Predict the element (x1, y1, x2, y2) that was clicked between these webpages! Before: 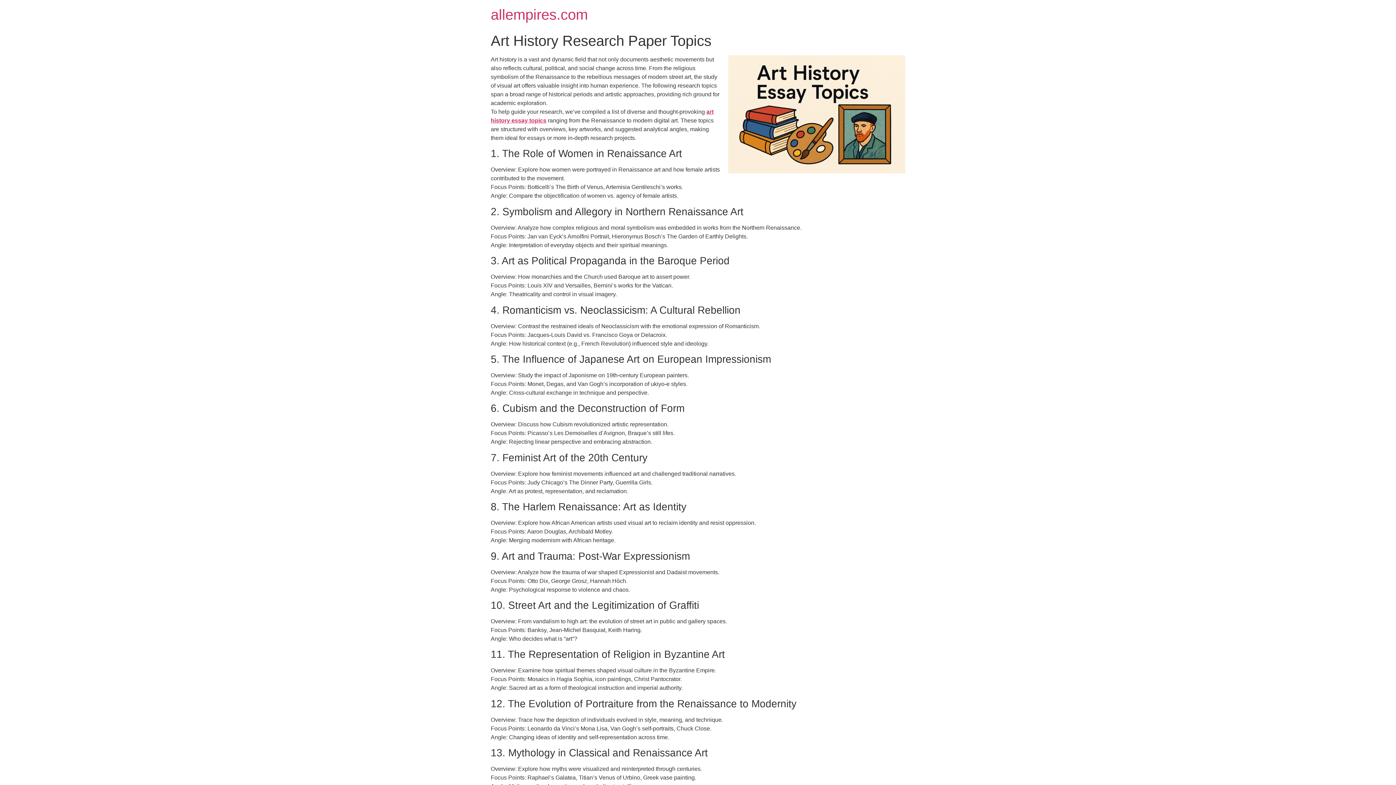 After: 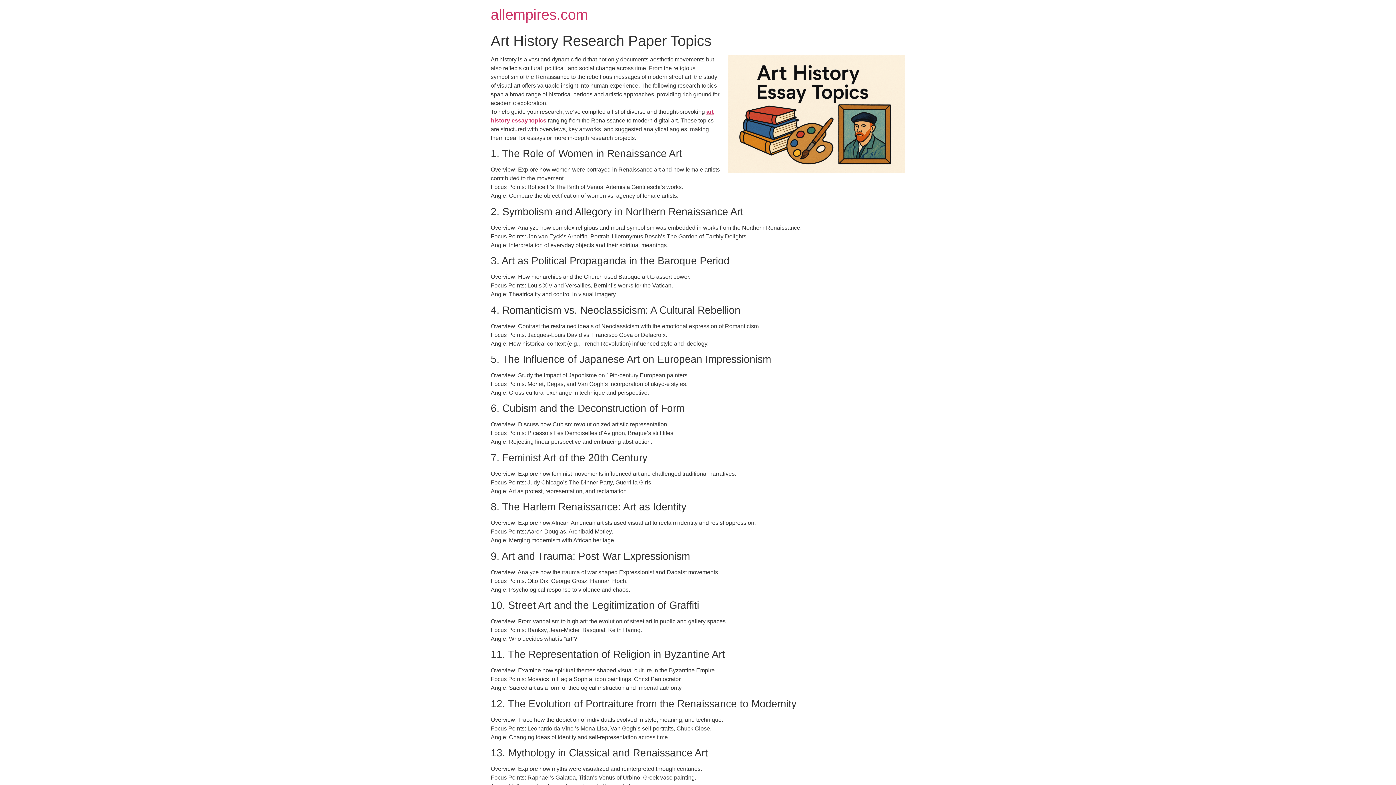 Action: bbox: (490, 6, 588, 22) label: allempires.com